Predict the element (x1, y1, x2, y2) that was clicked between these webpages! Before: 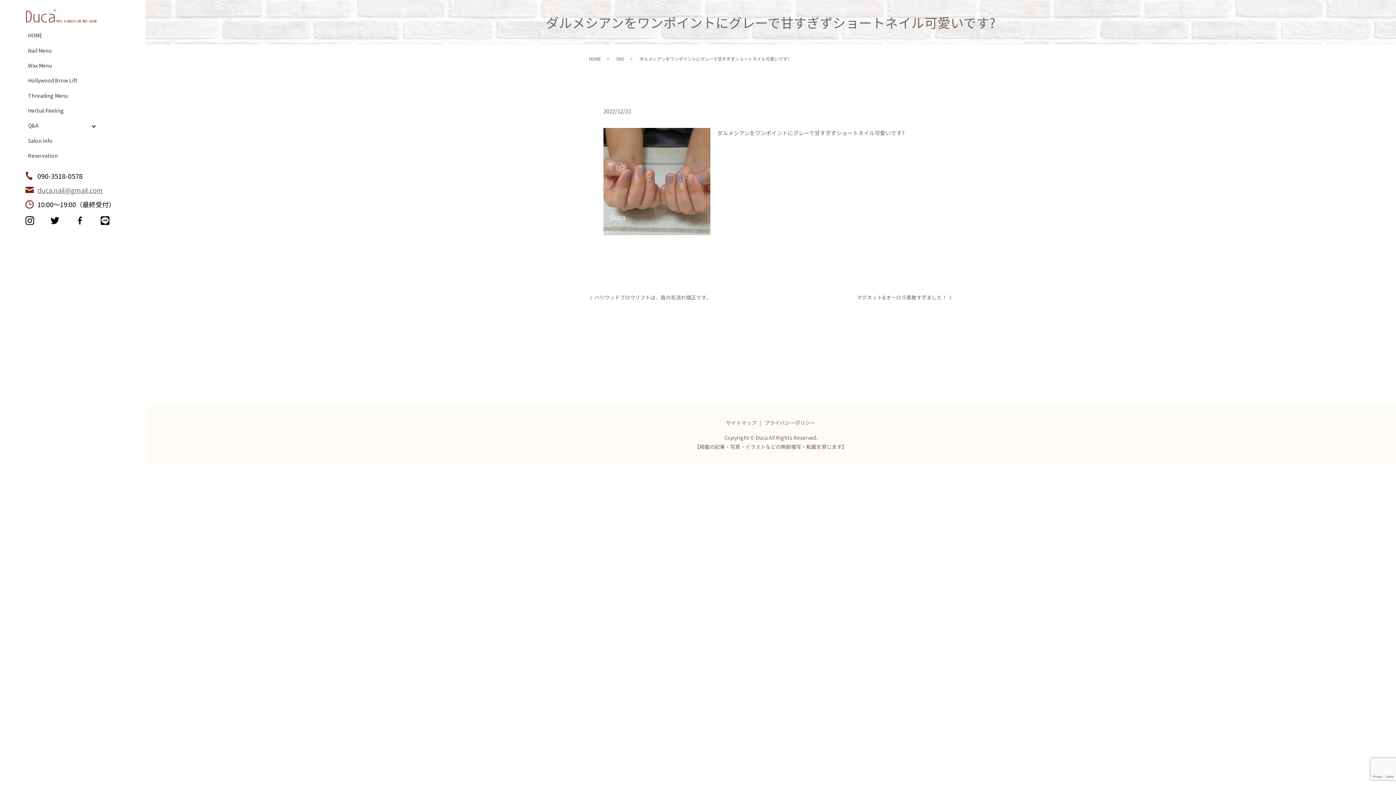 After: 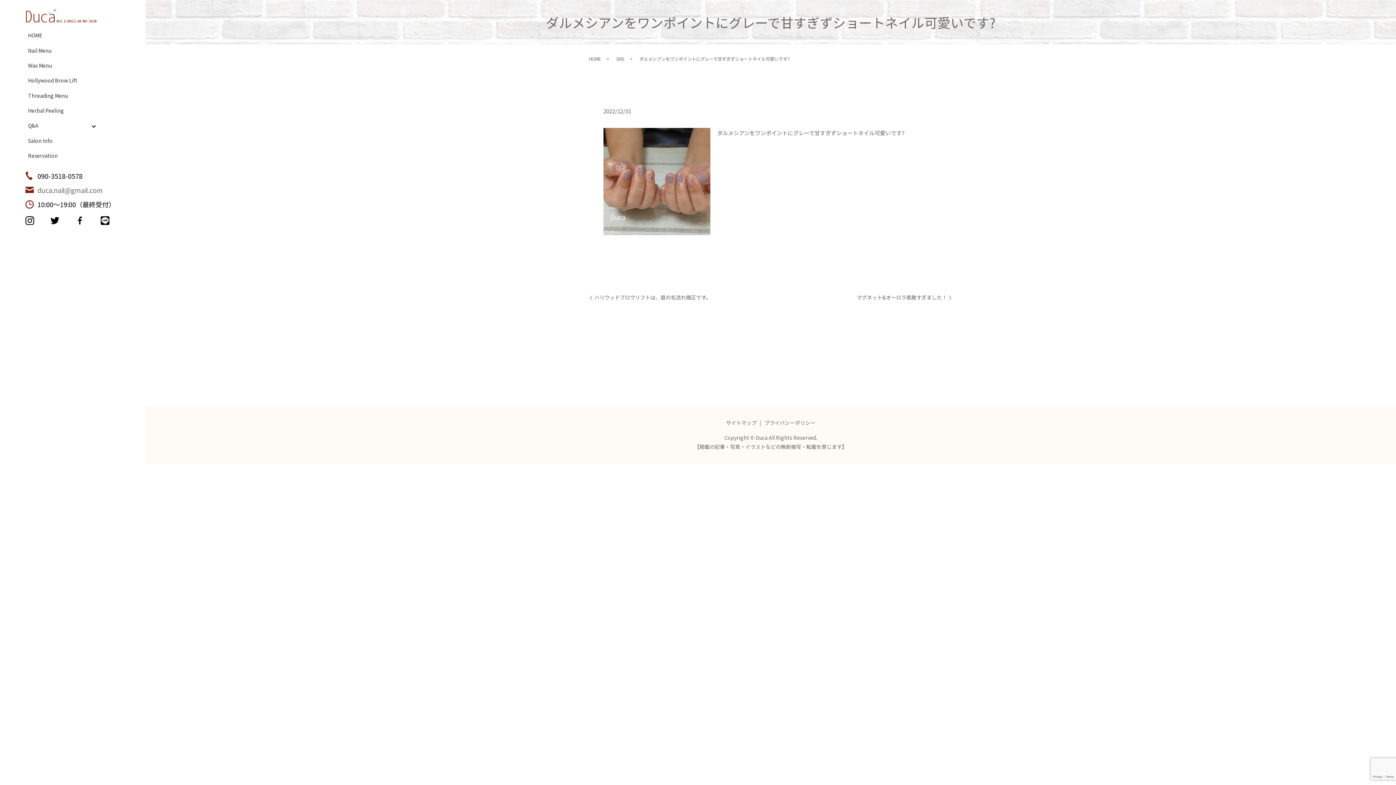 Action: bbox: (37, 187, 102, 194) label: duca.nail@gmail.com